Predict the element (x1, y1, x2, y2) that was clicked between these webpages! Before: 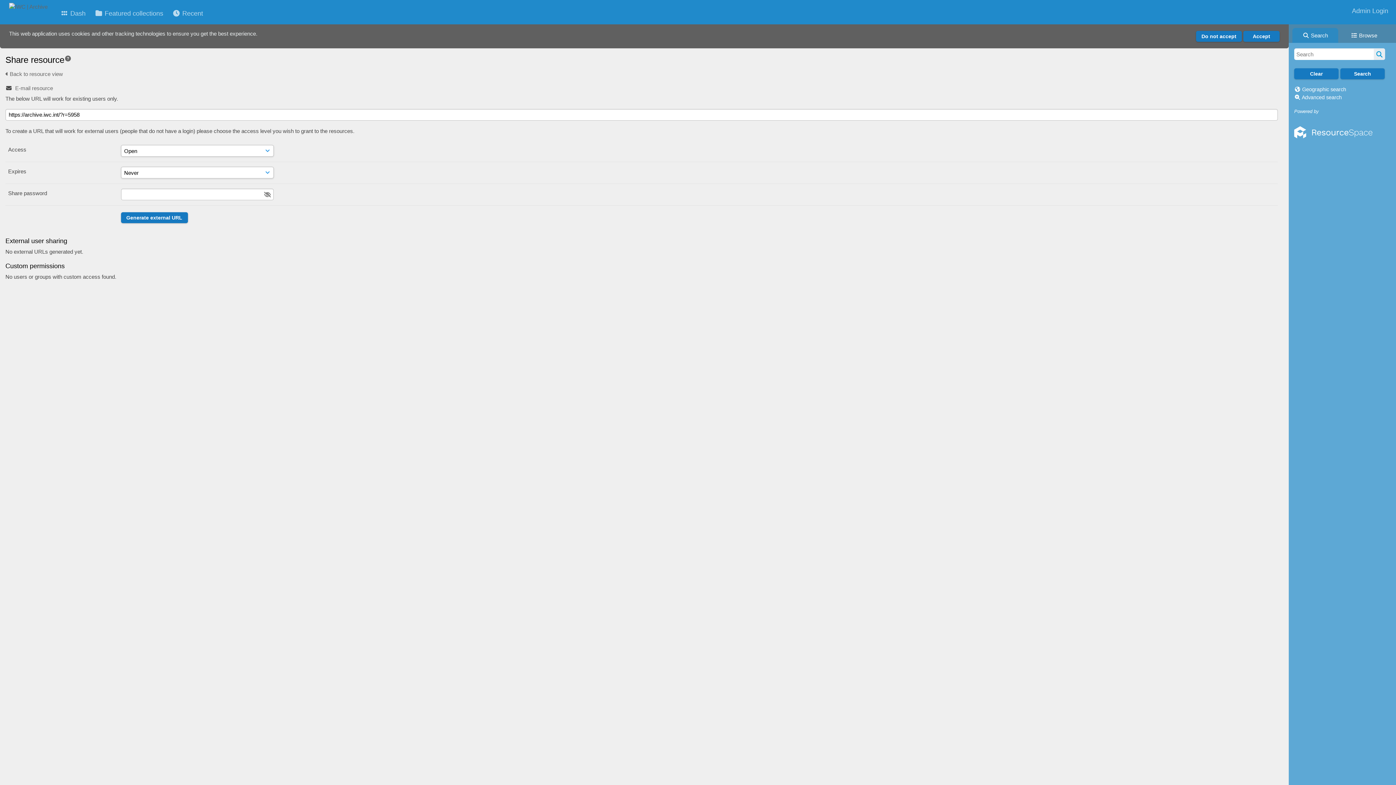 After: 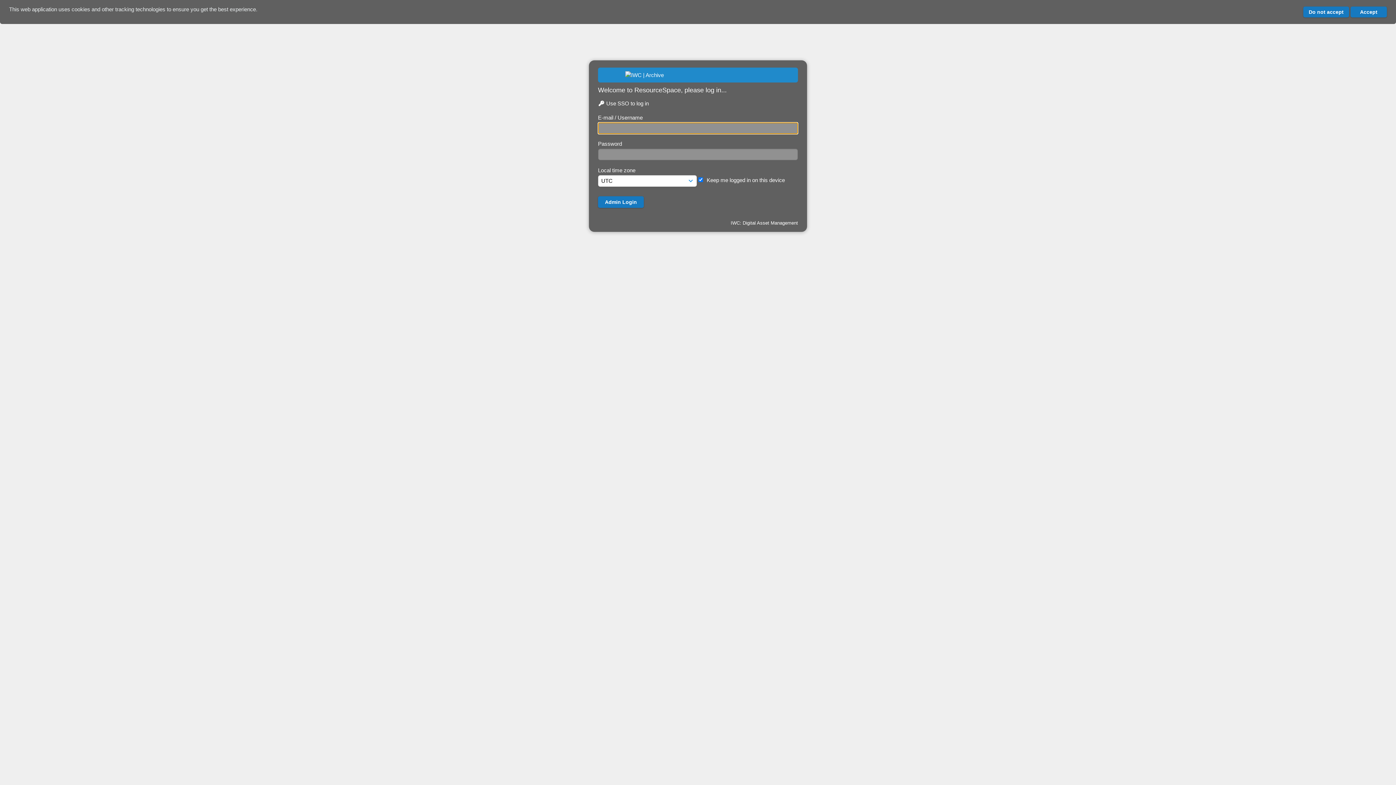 Action: bbox: (1352, 4, 1388, 17) label: Admin Login